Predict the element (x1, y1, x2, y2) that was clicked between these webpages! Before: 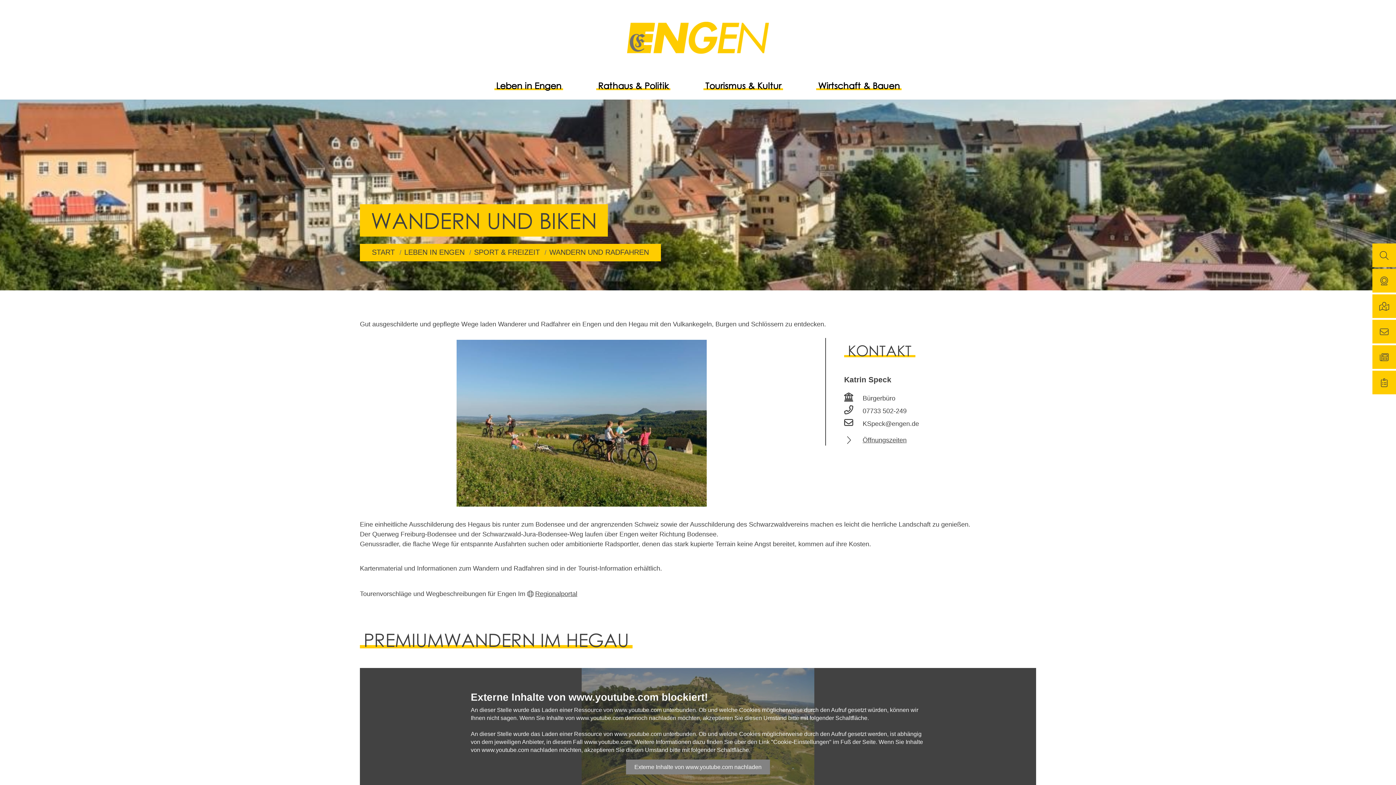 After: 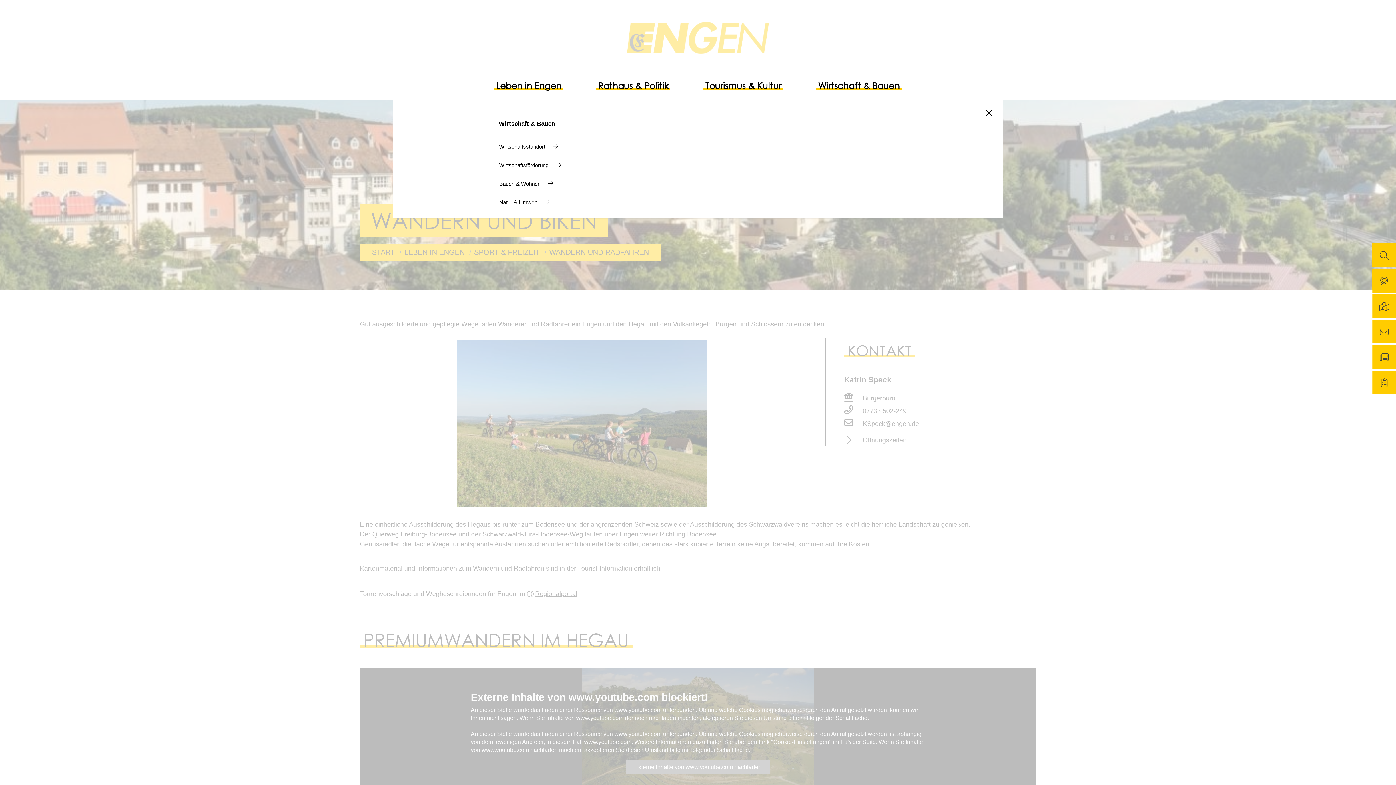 Action: label: Wirtschaft & Bauen bbox: (816, 80, 901, 90)